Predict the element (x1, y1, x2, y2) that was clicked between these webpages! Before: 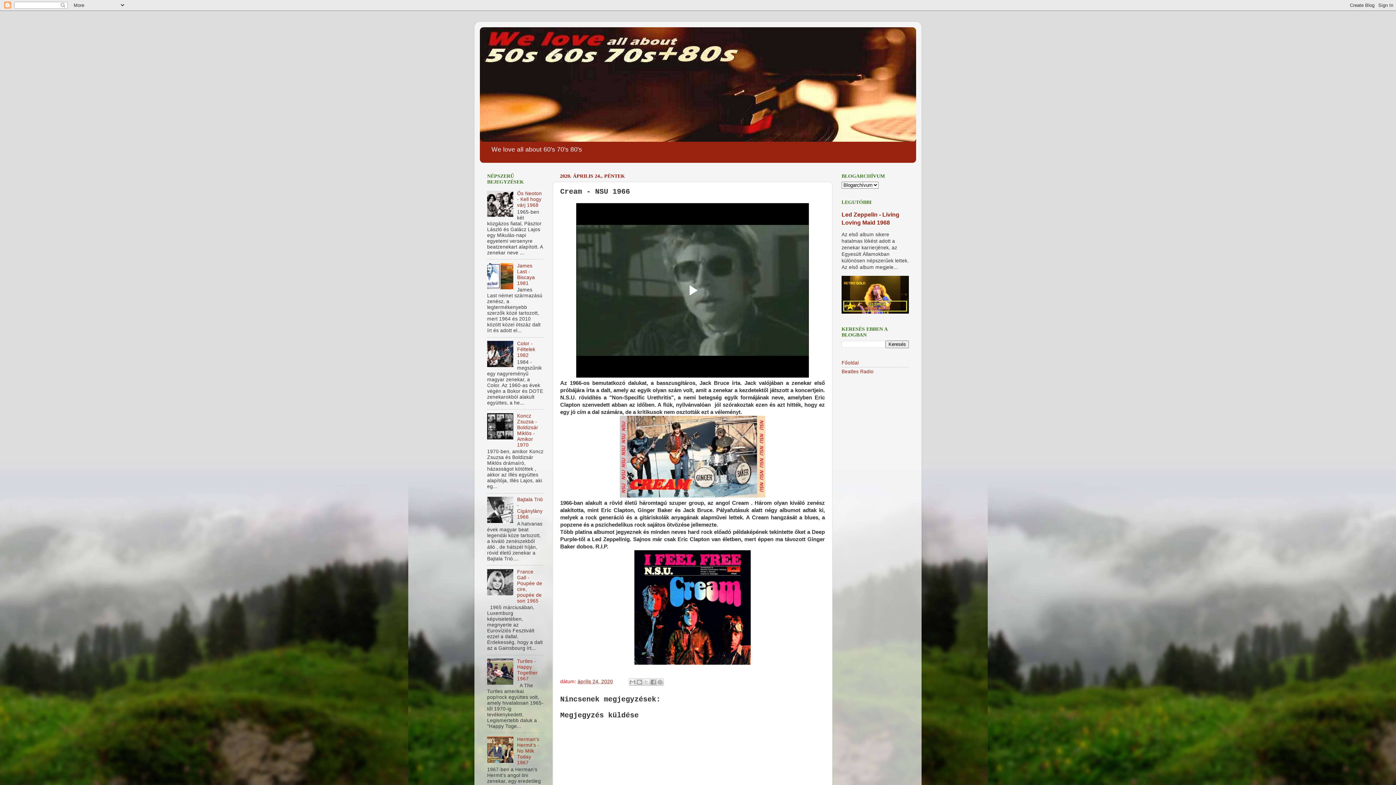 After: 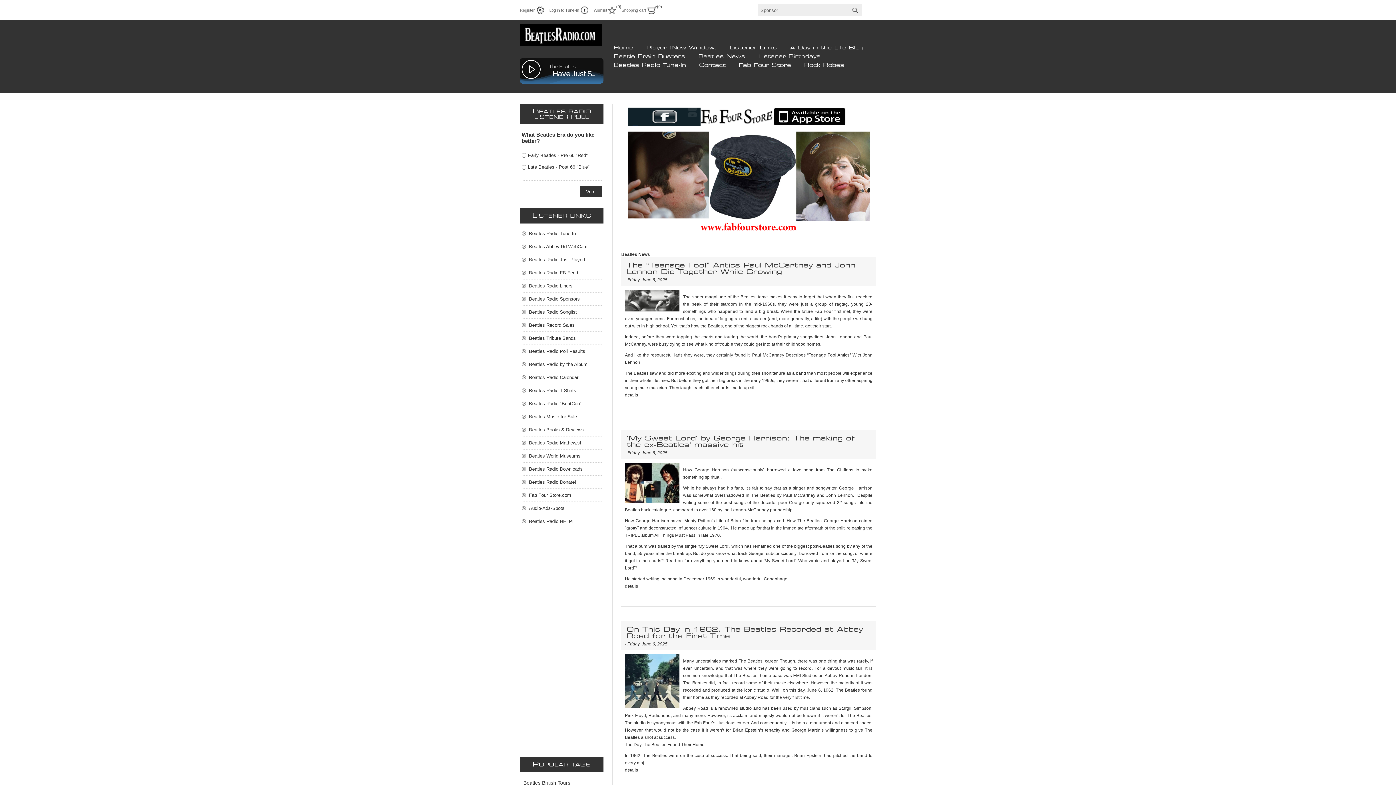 Action: label: Beatles Radio bbox: (841, 368, 873, 374)